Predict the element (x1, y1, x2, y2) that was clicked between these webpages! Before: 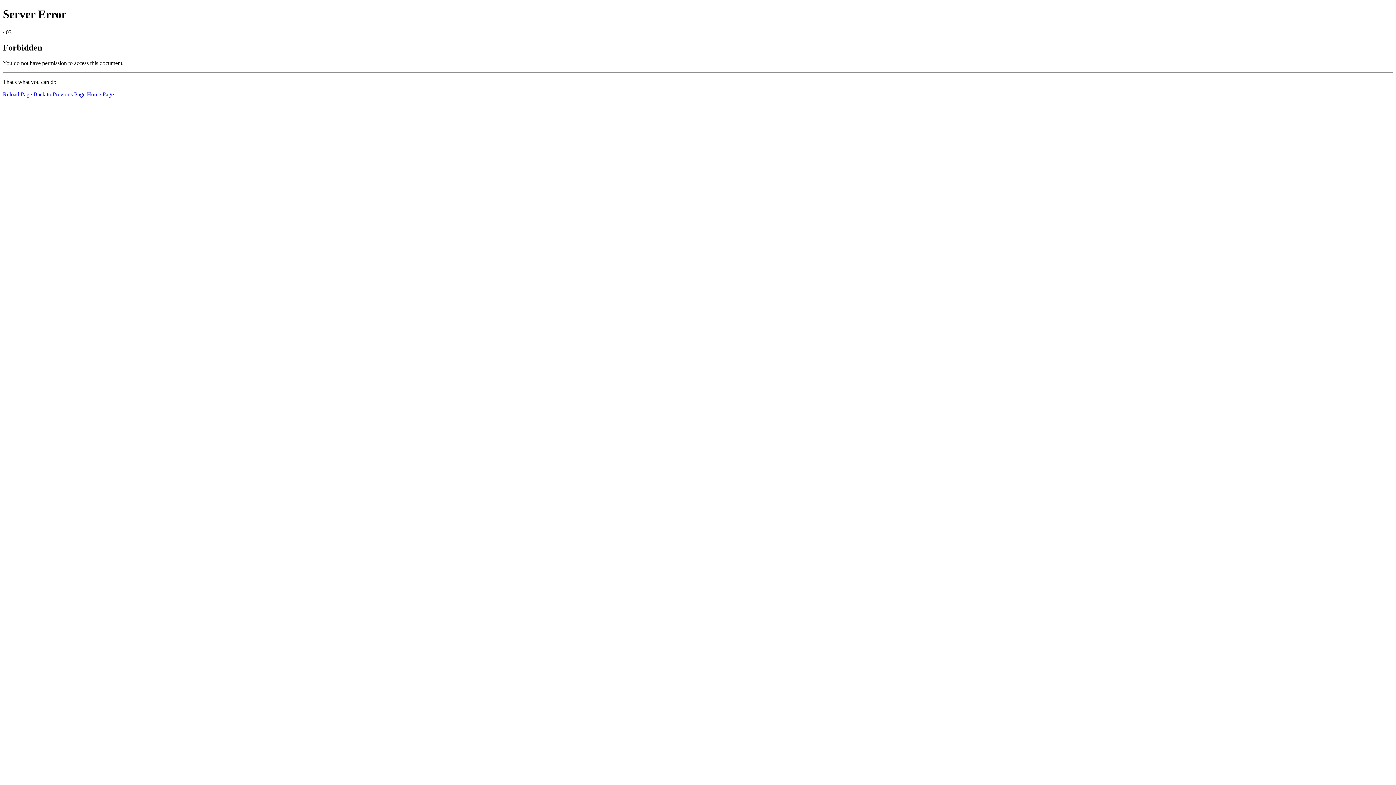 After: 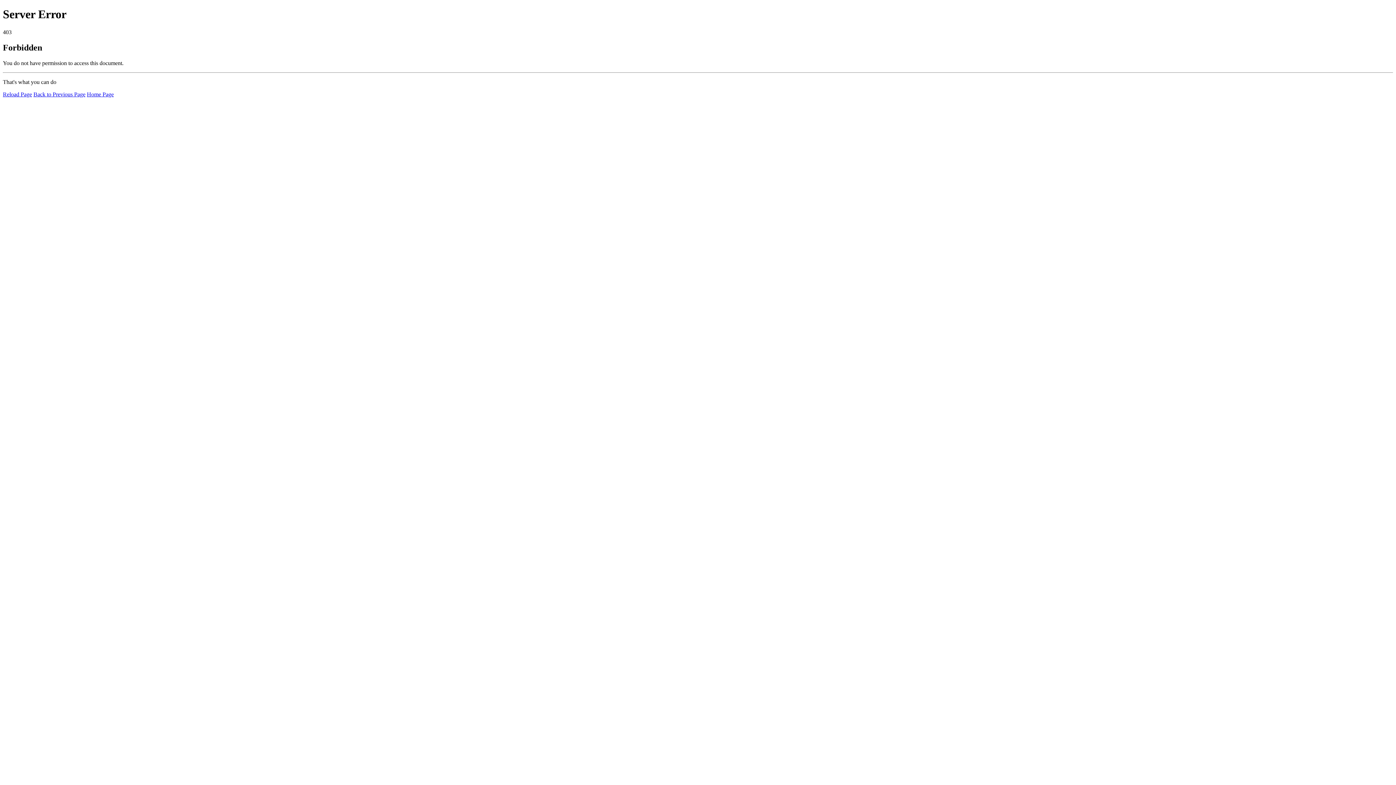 Action: bbox: (86, 91, 113, 97) label: Home Page